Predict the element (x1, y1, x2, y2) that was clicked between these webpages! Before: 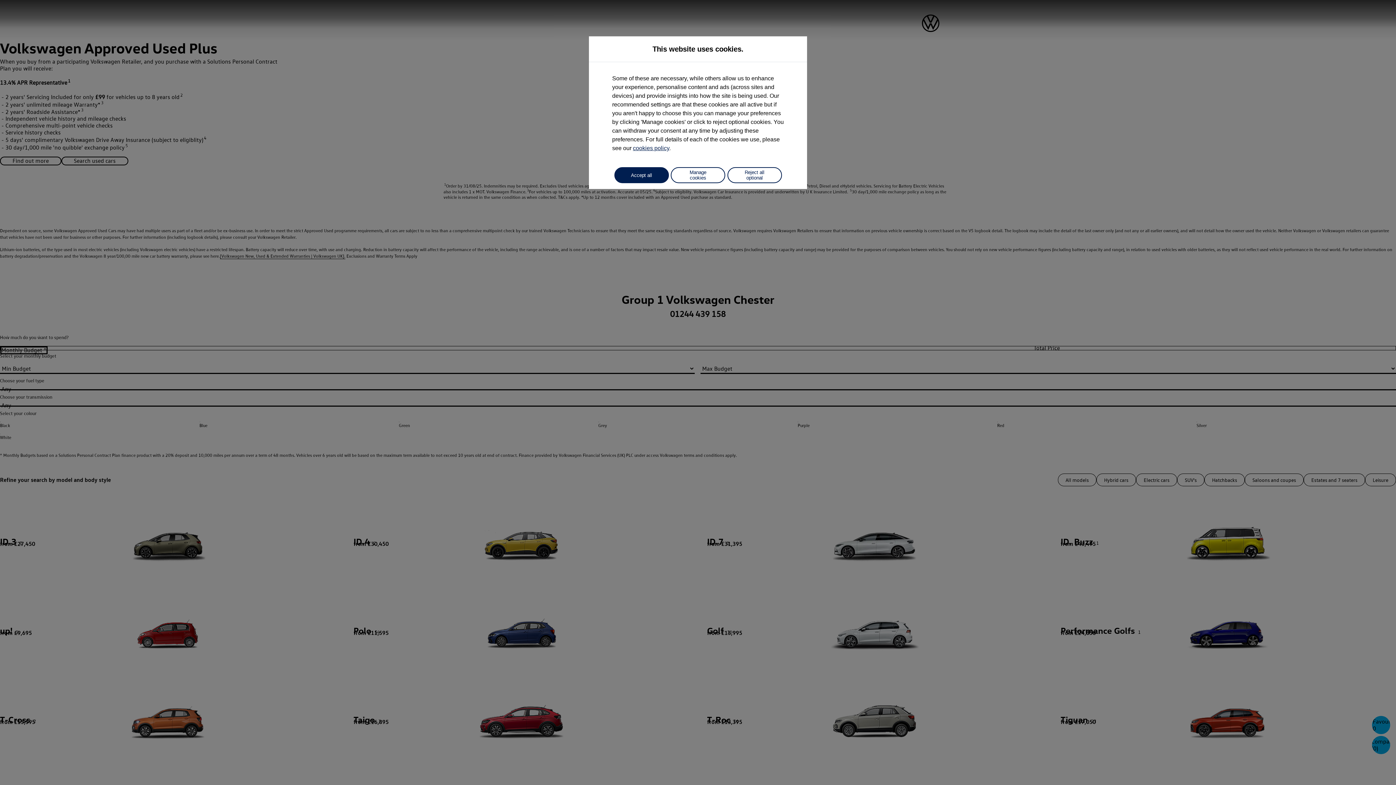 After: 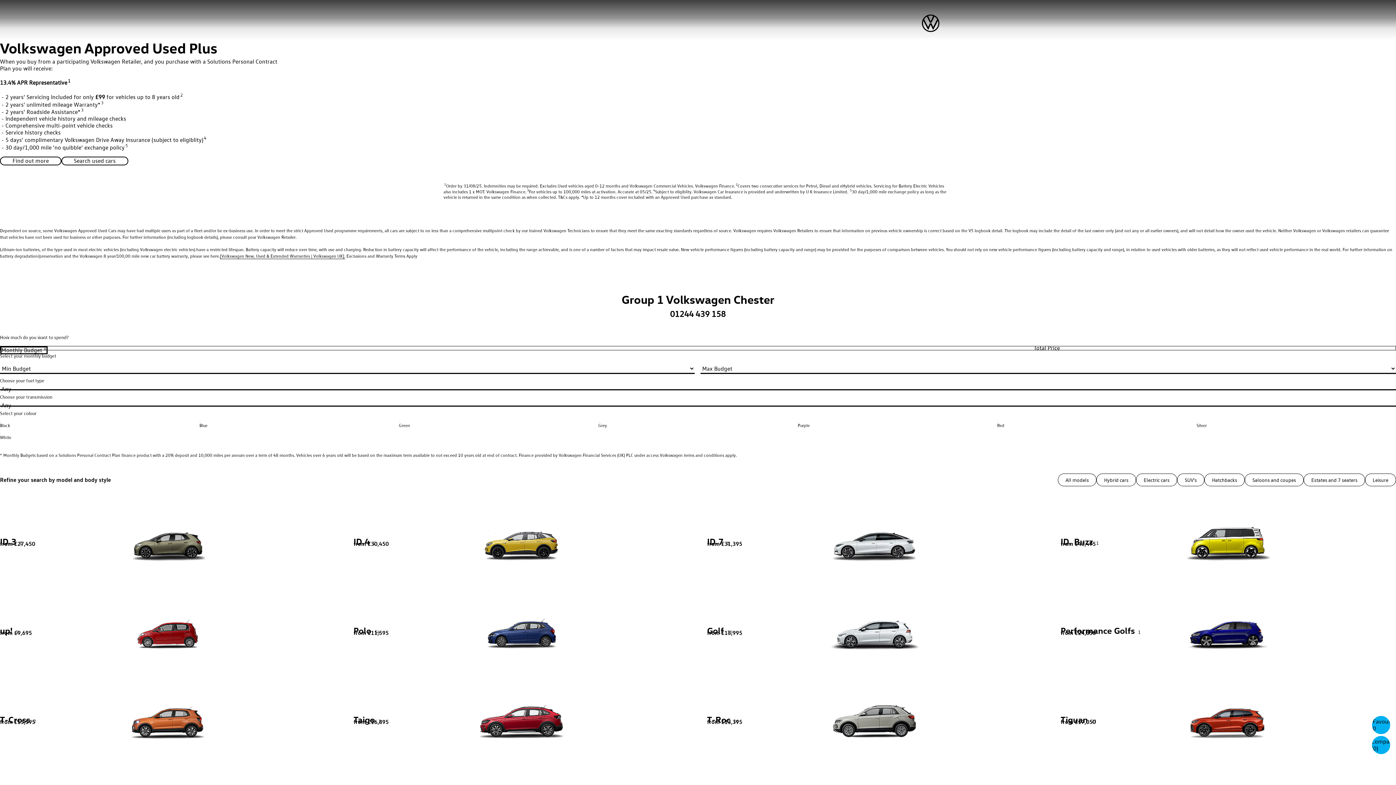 Action: label: Accept all bbox: (614, 167, 668, 183)